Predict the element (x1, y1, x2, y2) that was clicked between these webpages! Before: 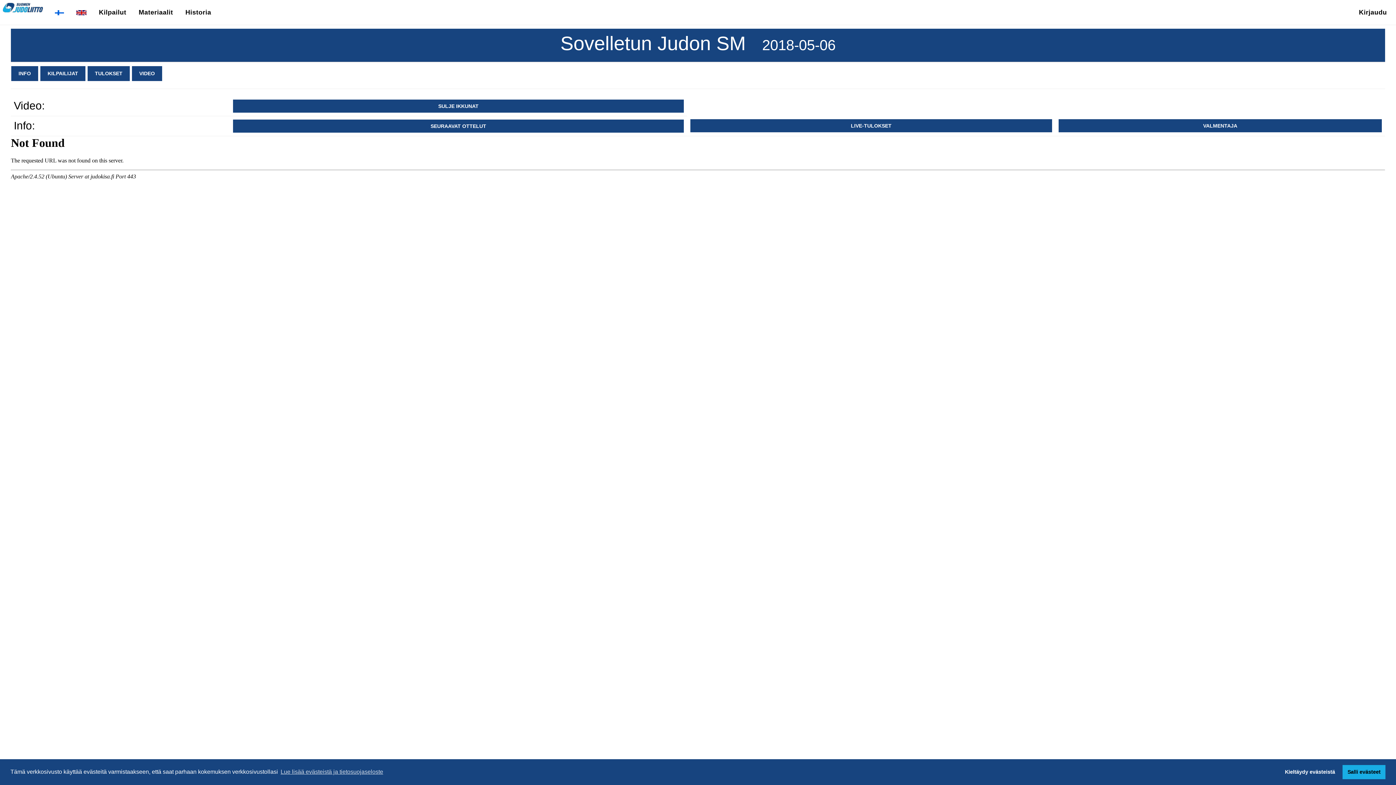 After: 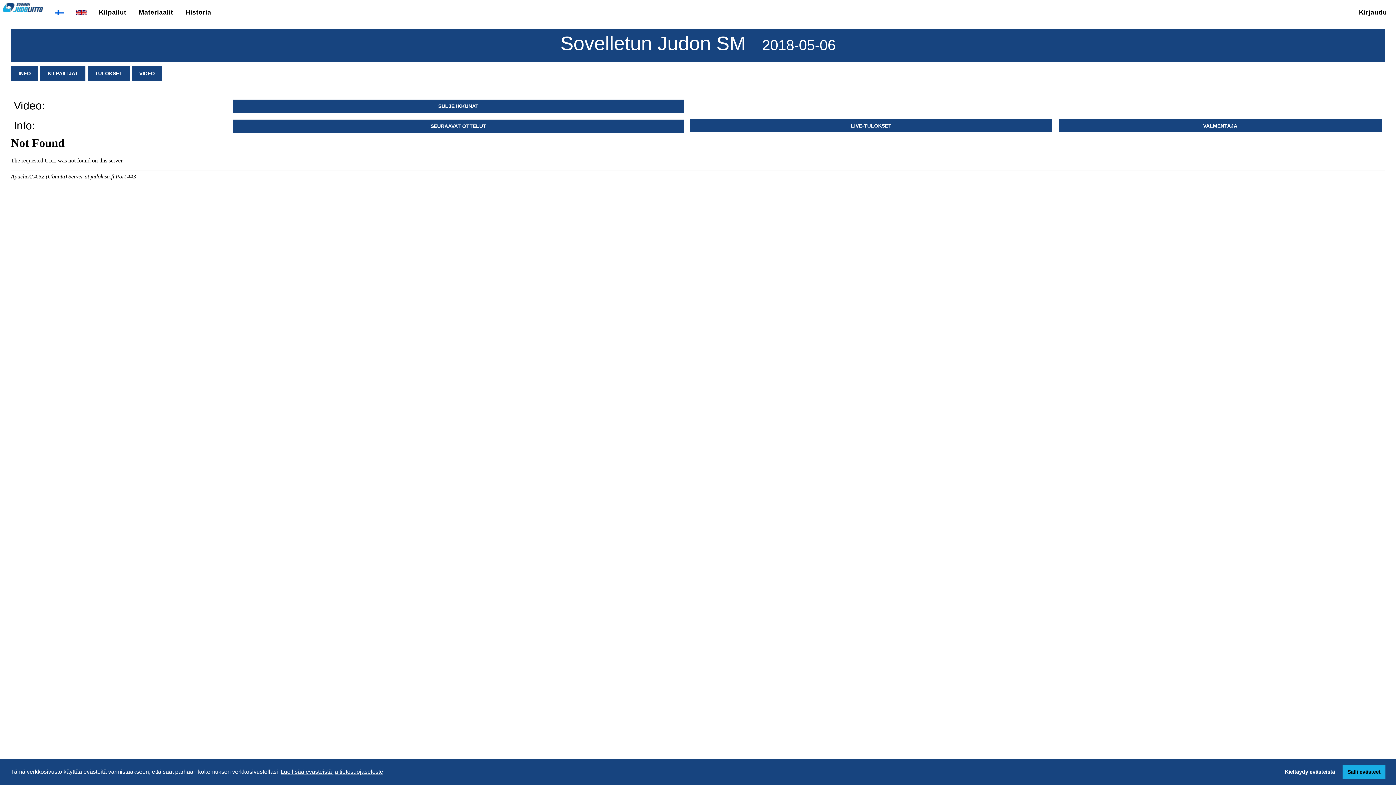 Action: bbox: (279, 766, 384, 777) label: learn more about cookies